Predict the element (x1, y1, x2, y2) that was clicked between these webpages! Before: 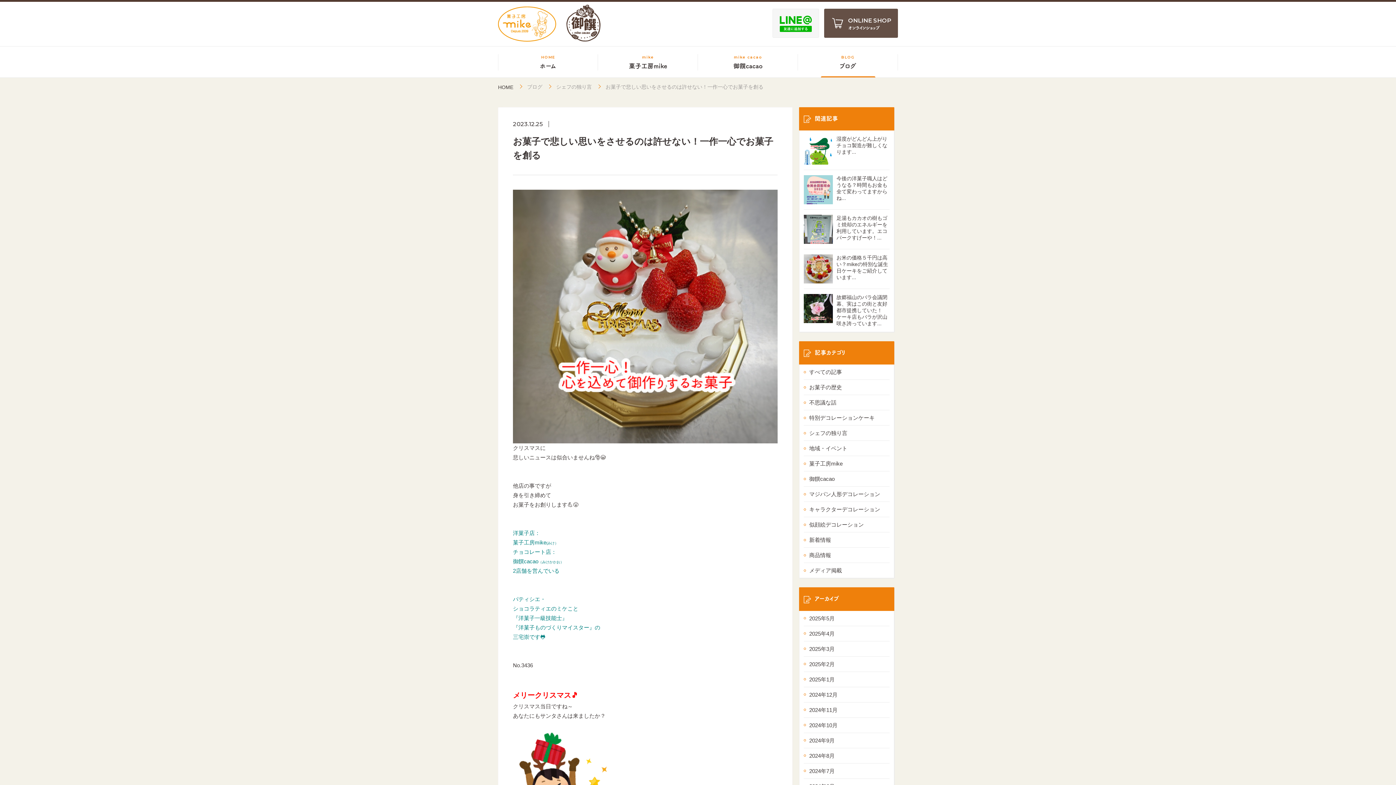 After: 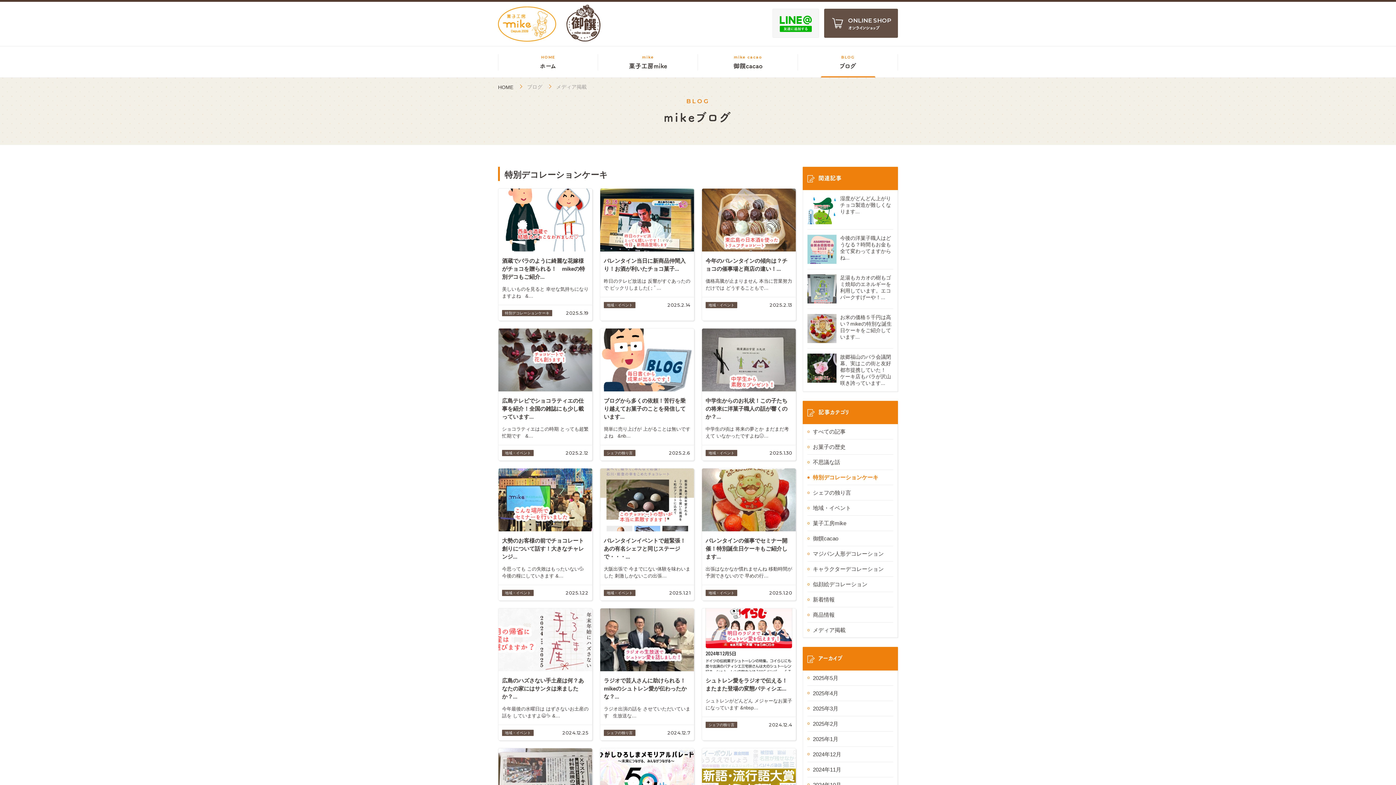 Action: label: メディア掲載 bbox: (804, 563, 889, 578)